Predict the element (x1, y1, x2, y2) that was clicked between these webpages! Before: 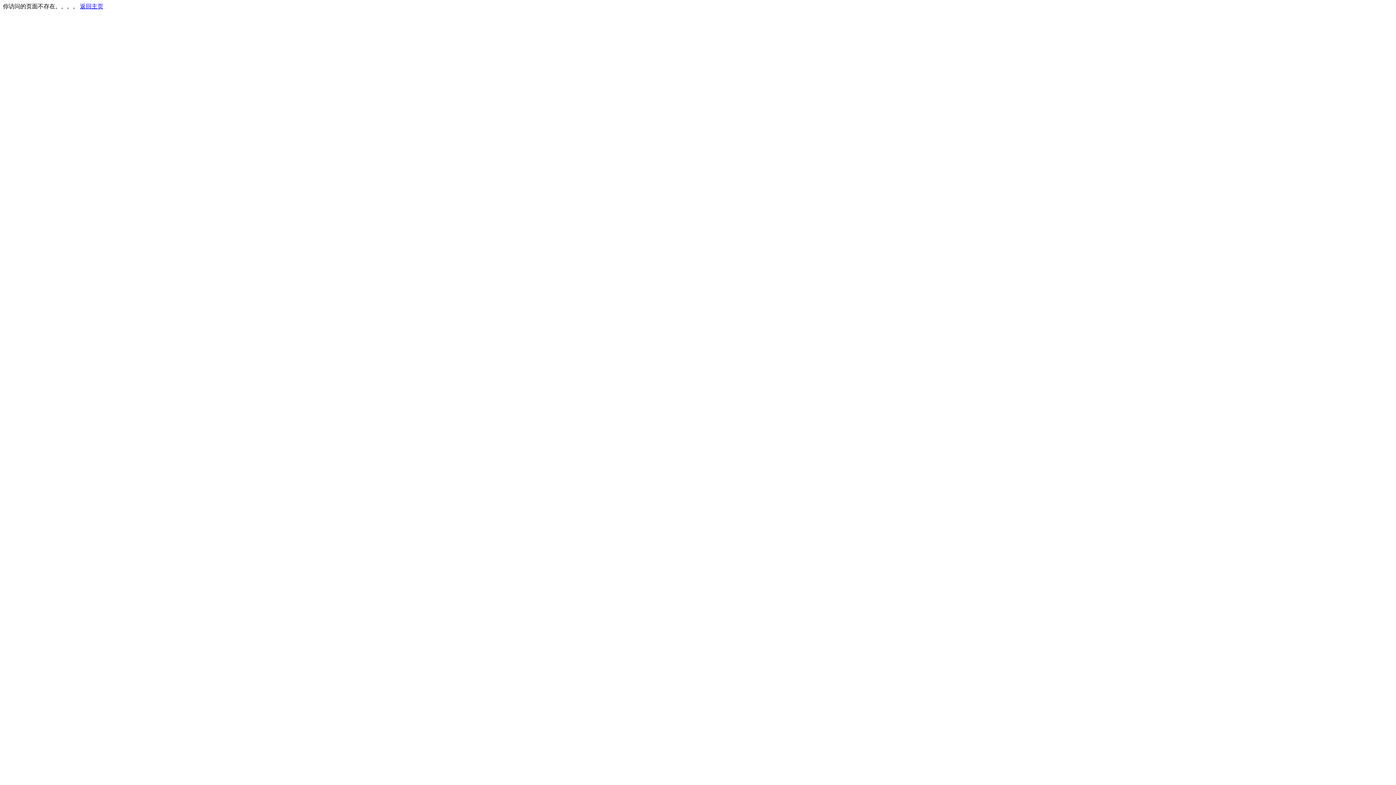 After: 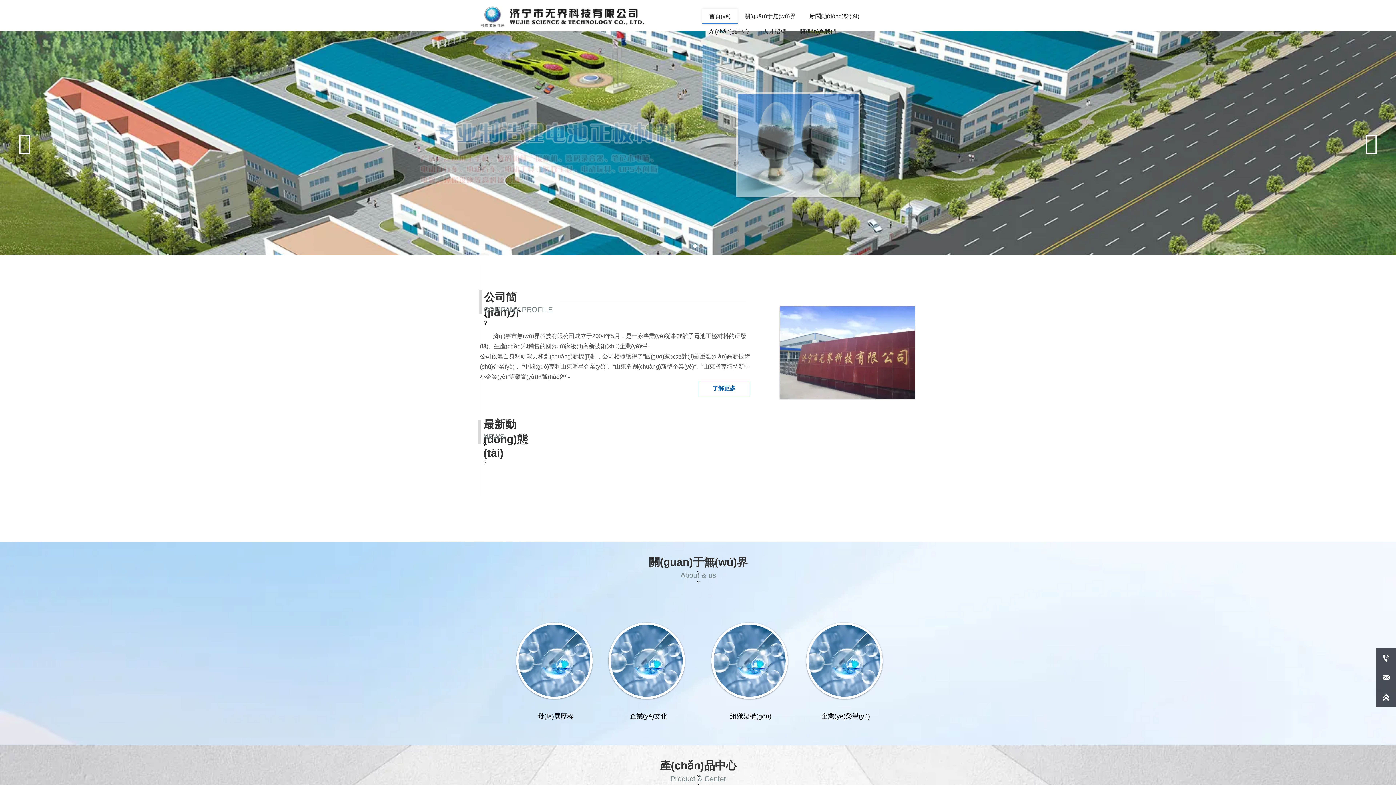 Action: label: 返回主页 bbox: (80, 3, 103, 9)